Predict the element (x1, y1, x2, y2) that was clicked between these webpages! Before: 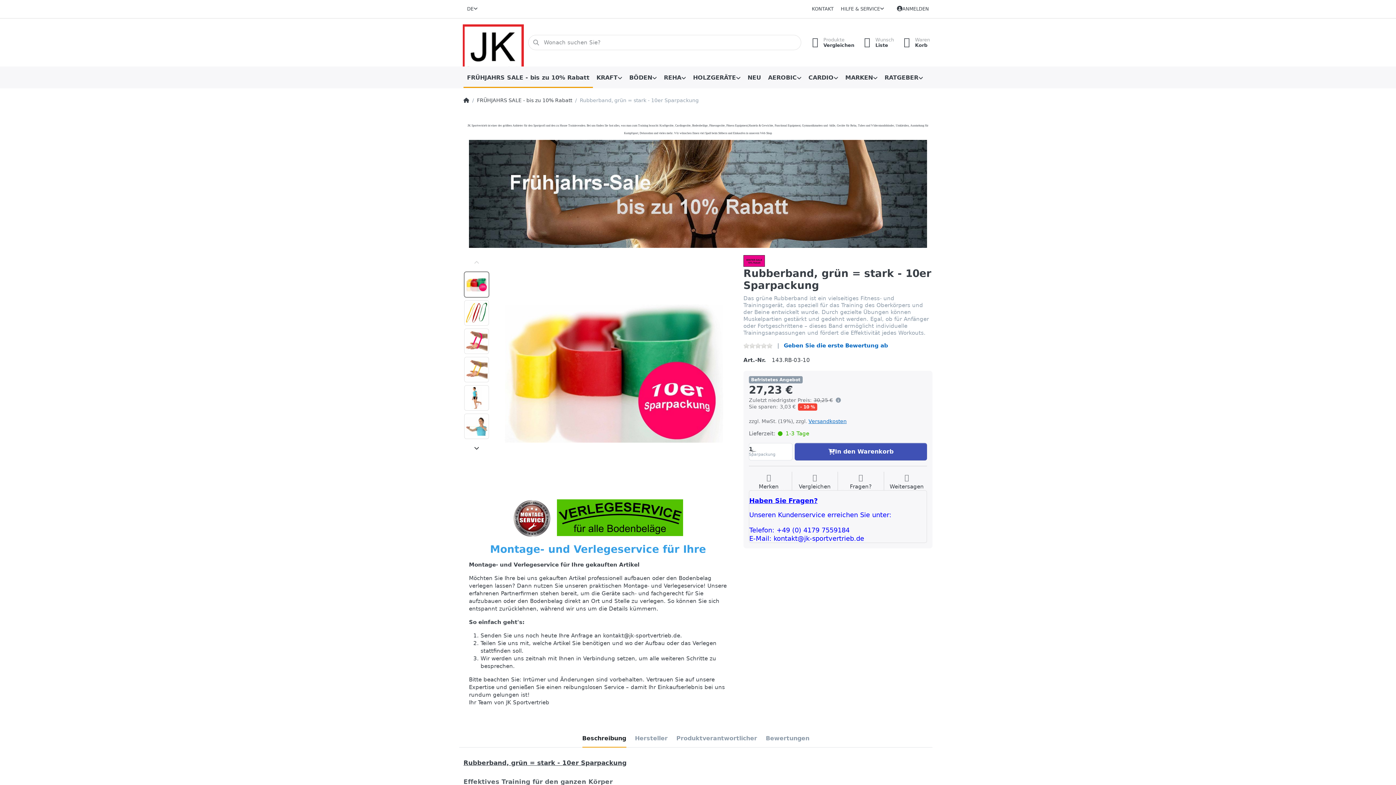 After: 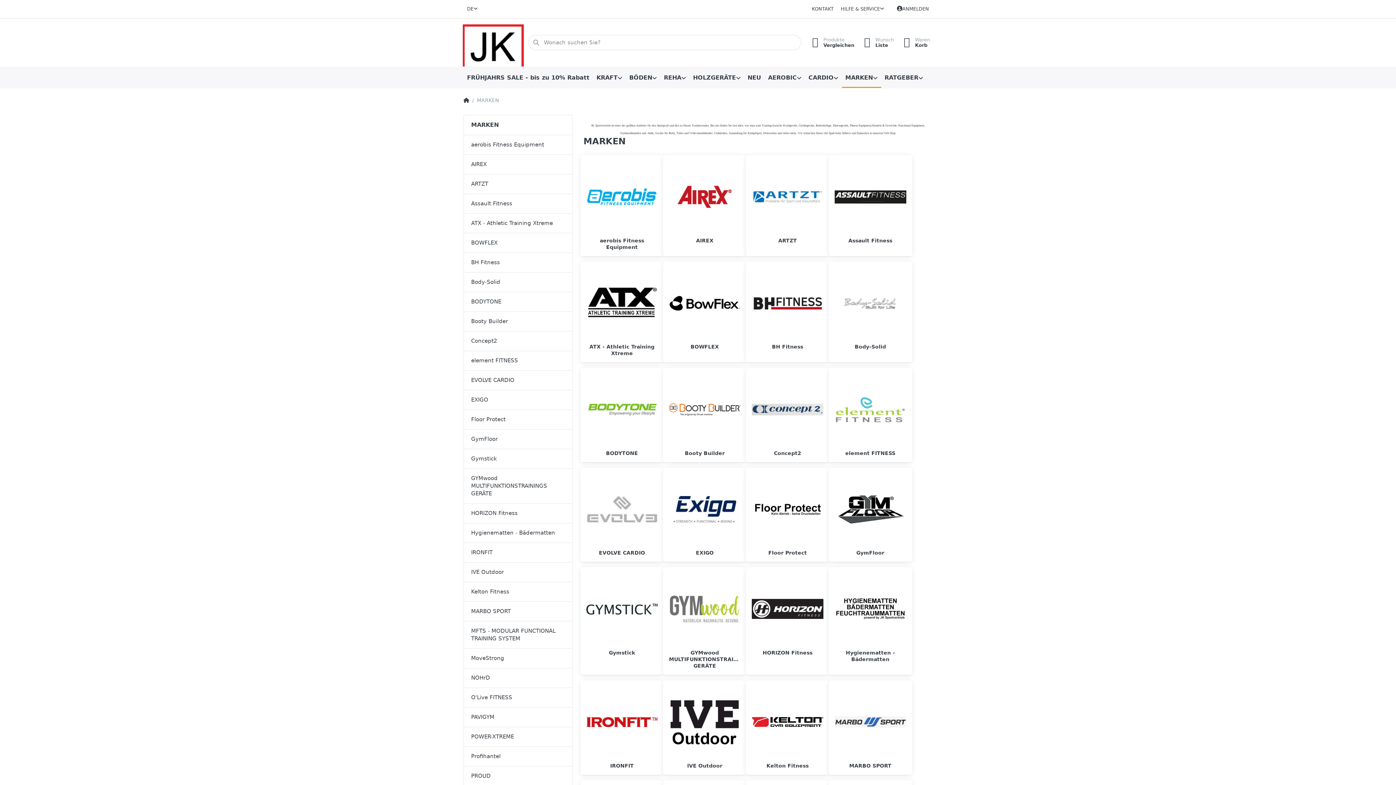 Action: label: MARKEN bbox: (842, 66, 881, 88)